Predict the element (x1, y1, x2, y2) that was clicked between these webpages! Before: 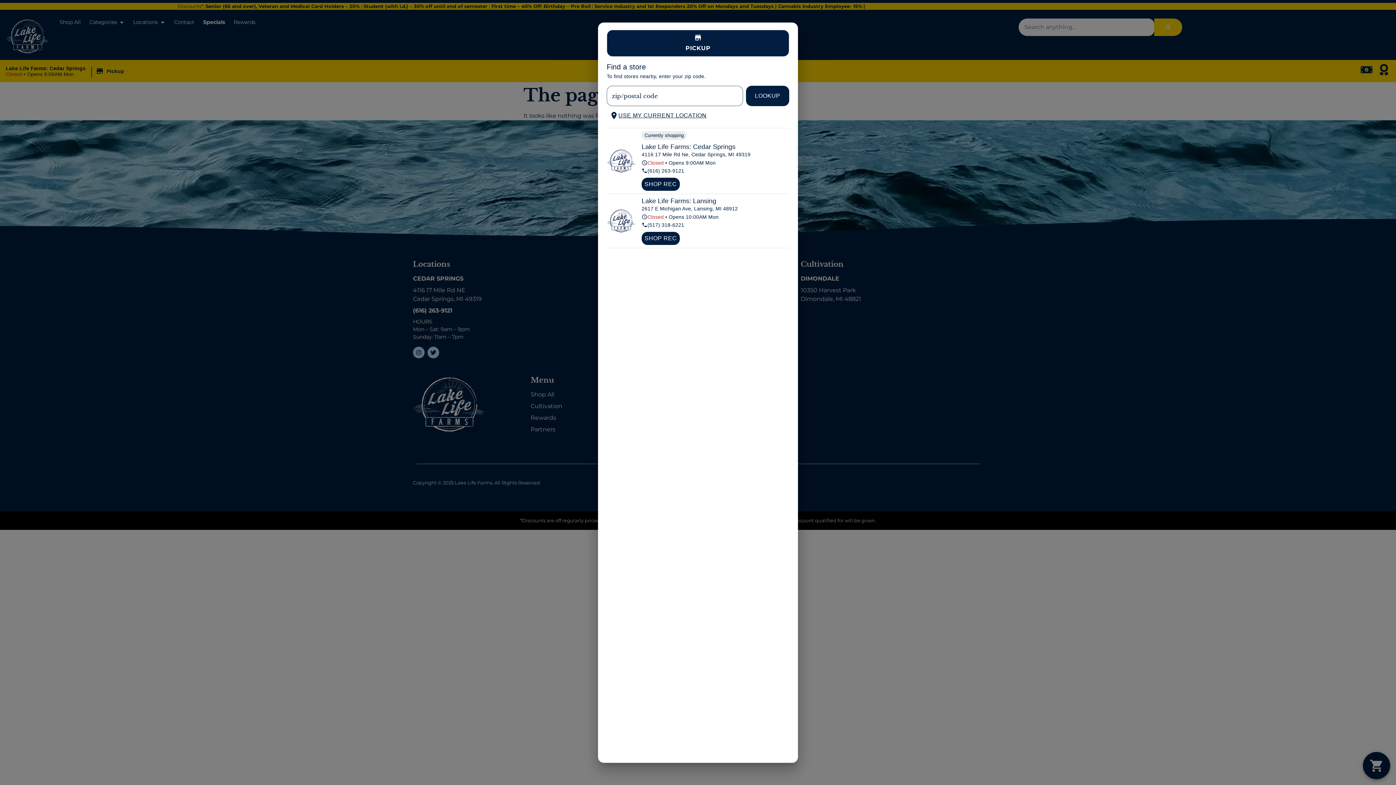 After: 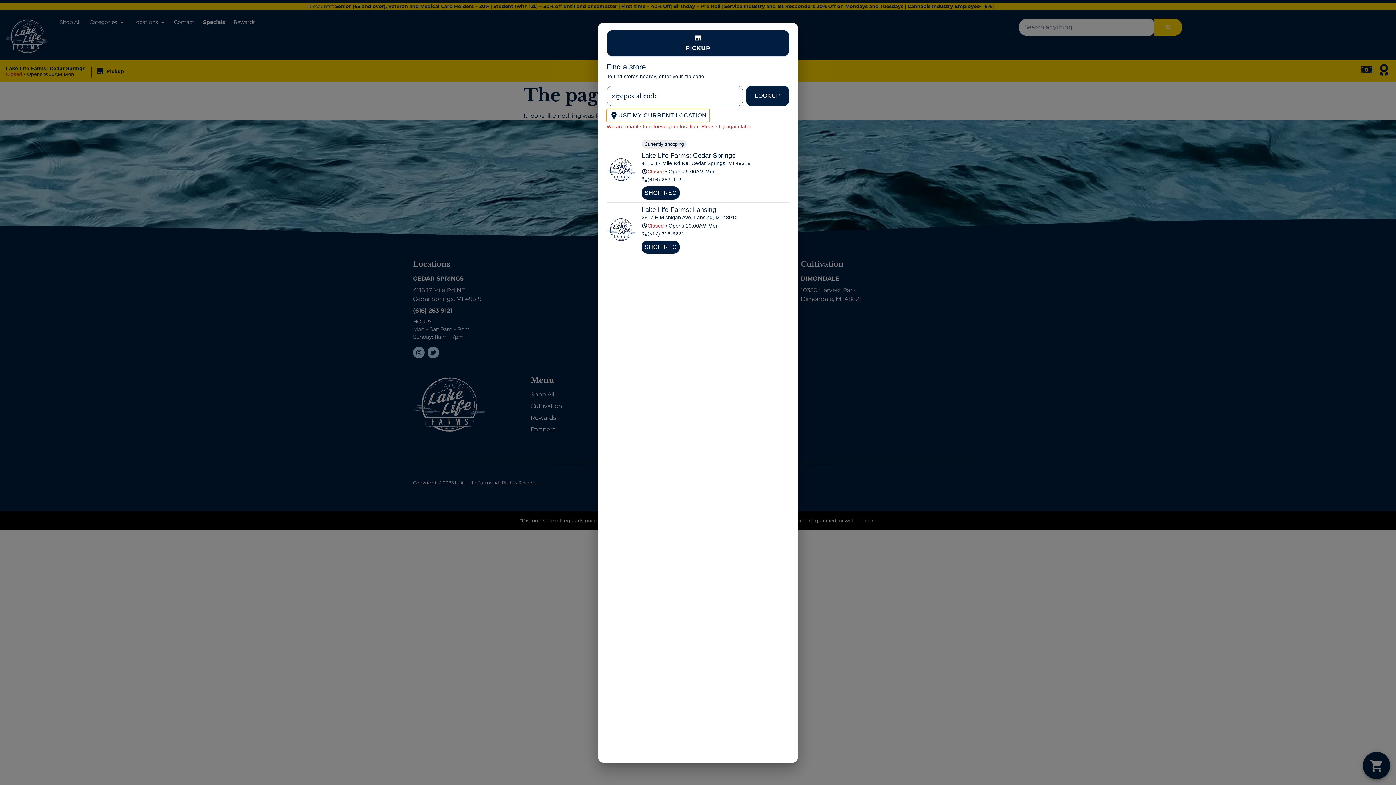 Action: bbox: (606, 108, 709, 122) label: USE MY CURRENT LOCATION